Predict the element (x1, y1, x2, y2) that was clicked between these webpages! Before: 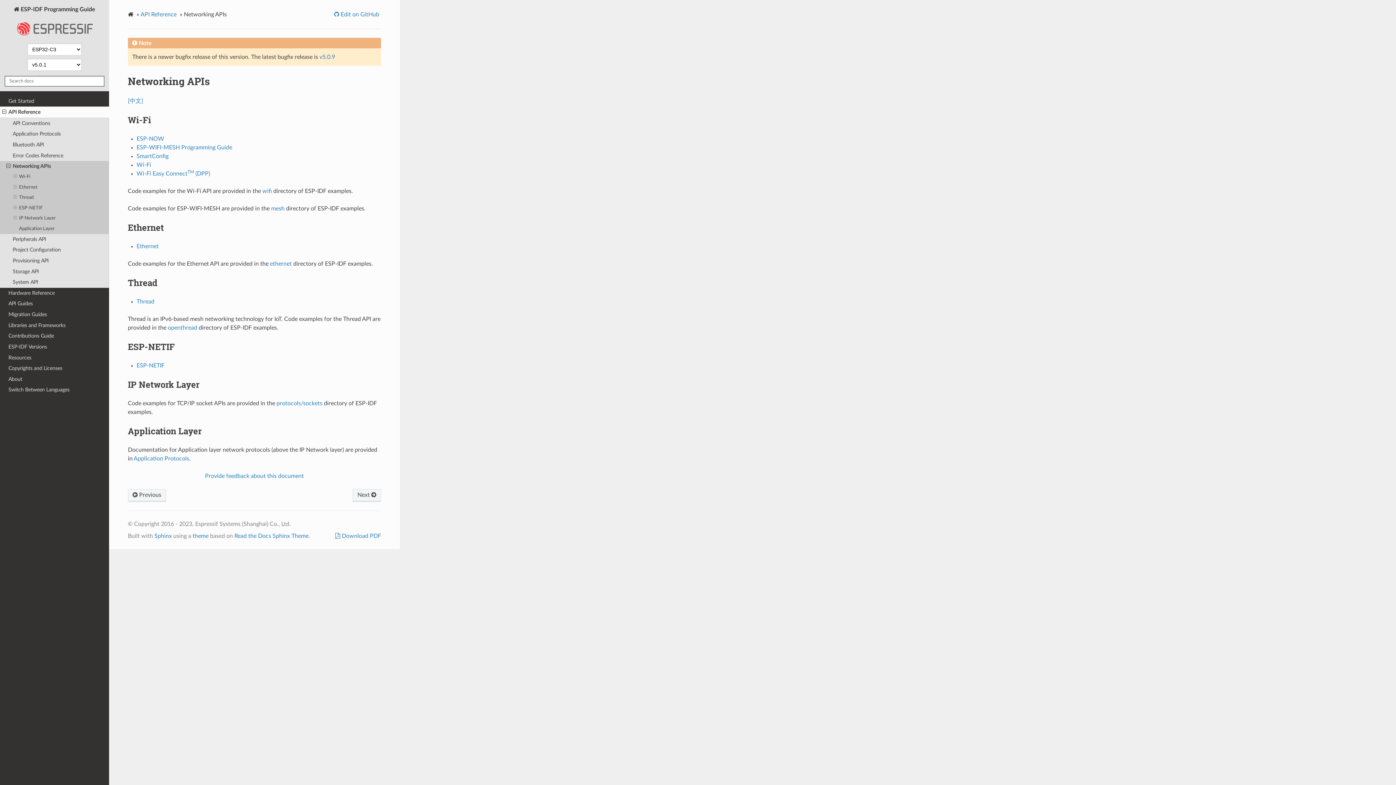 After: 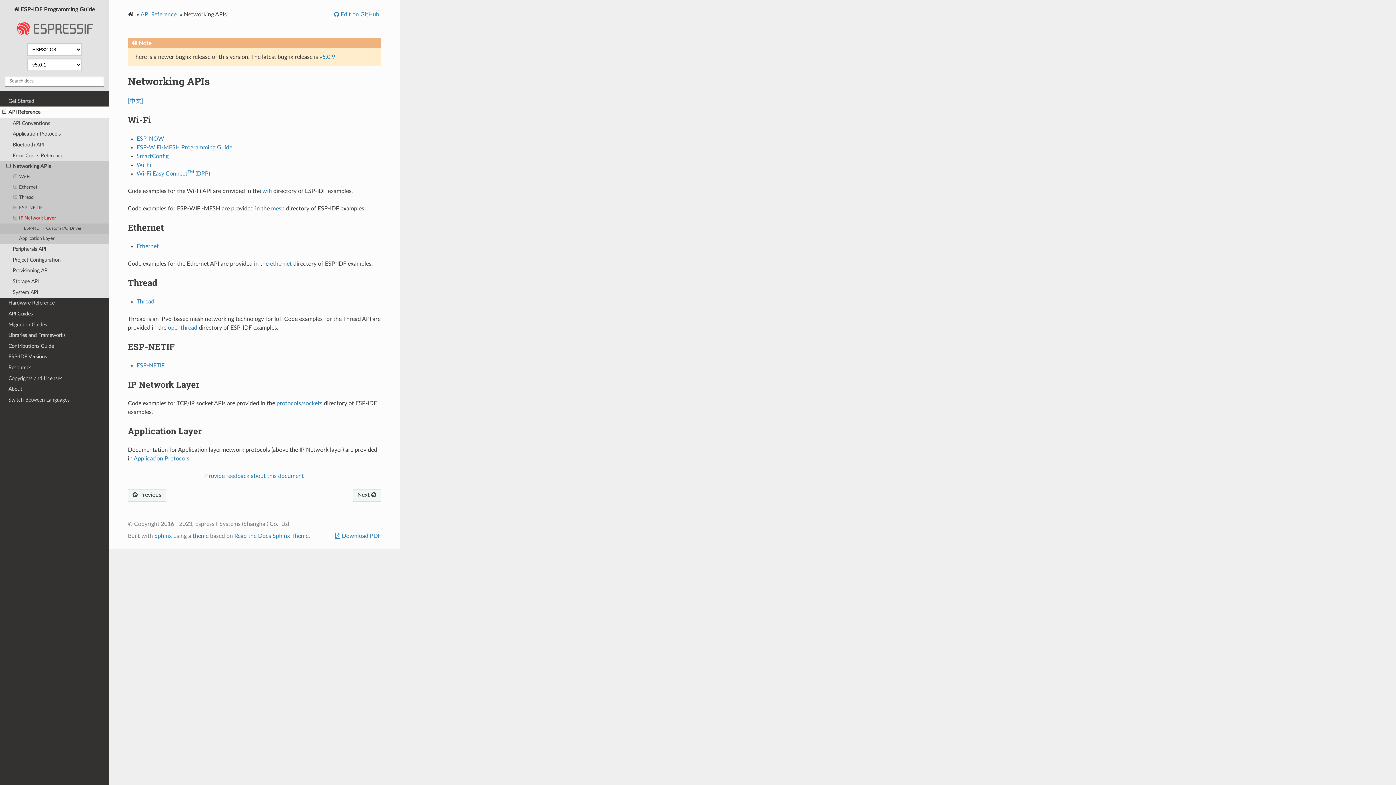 Action: bbox: (0, 213, 109, 223) label: IP Network Layer